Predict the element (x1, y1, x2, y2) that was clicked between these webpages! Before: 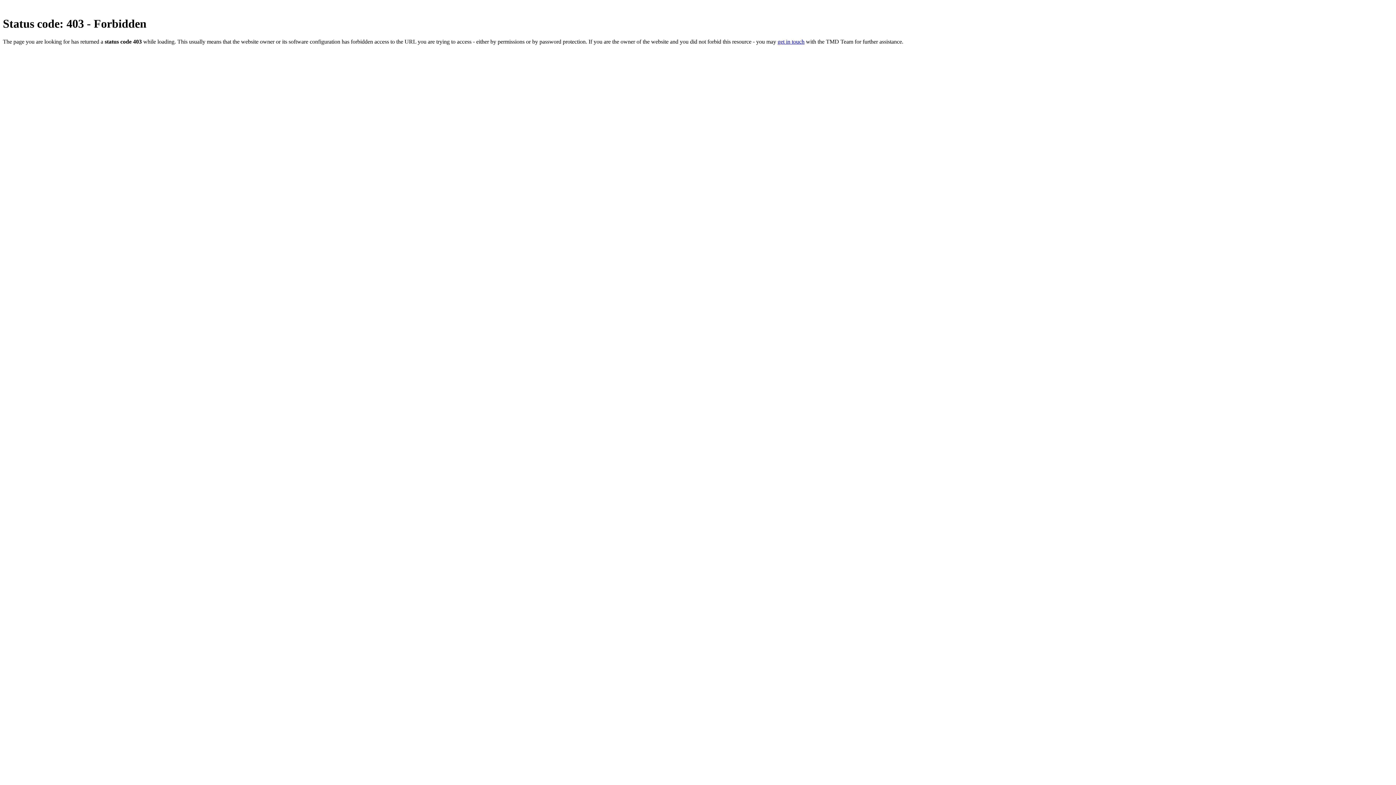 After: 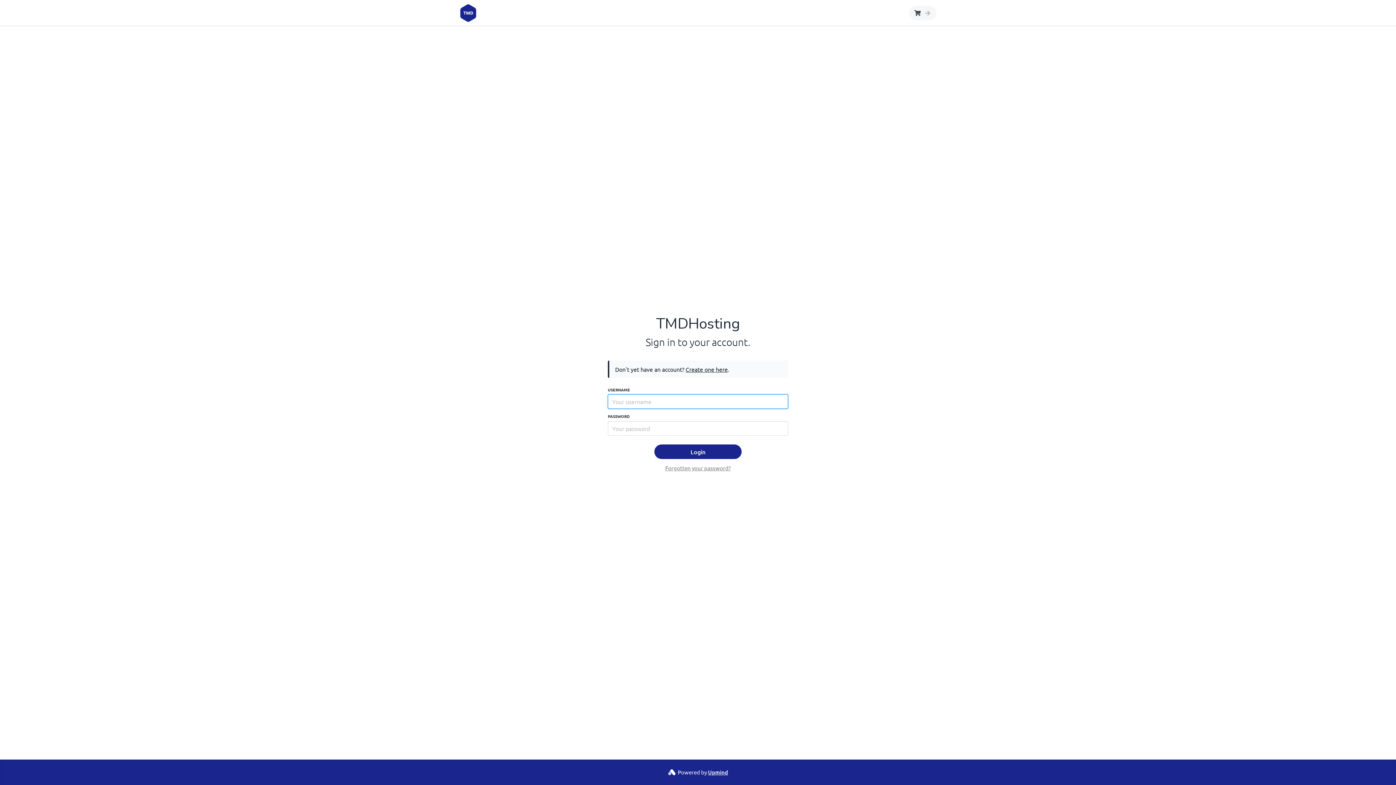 Action: bbox: (777, 38, 804, 44) label: get in touch